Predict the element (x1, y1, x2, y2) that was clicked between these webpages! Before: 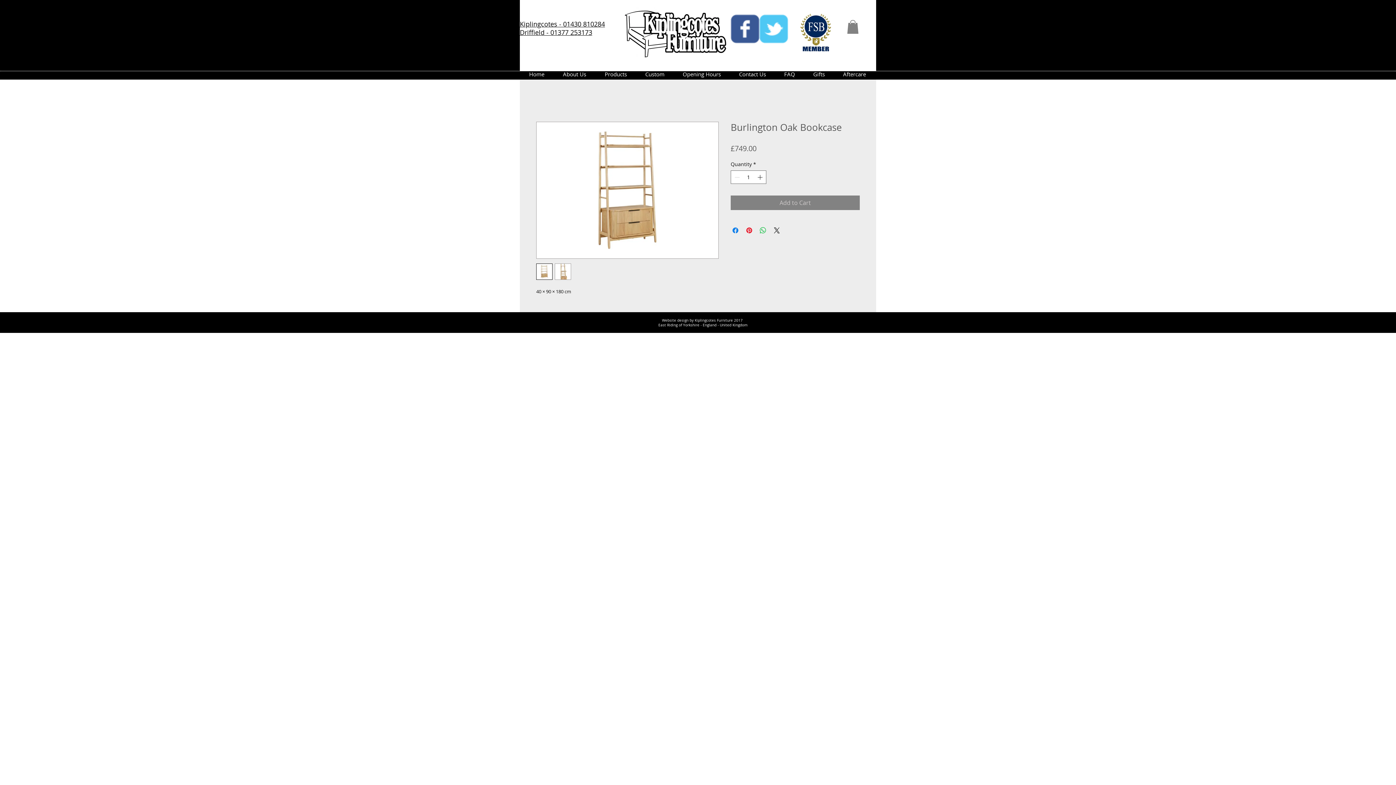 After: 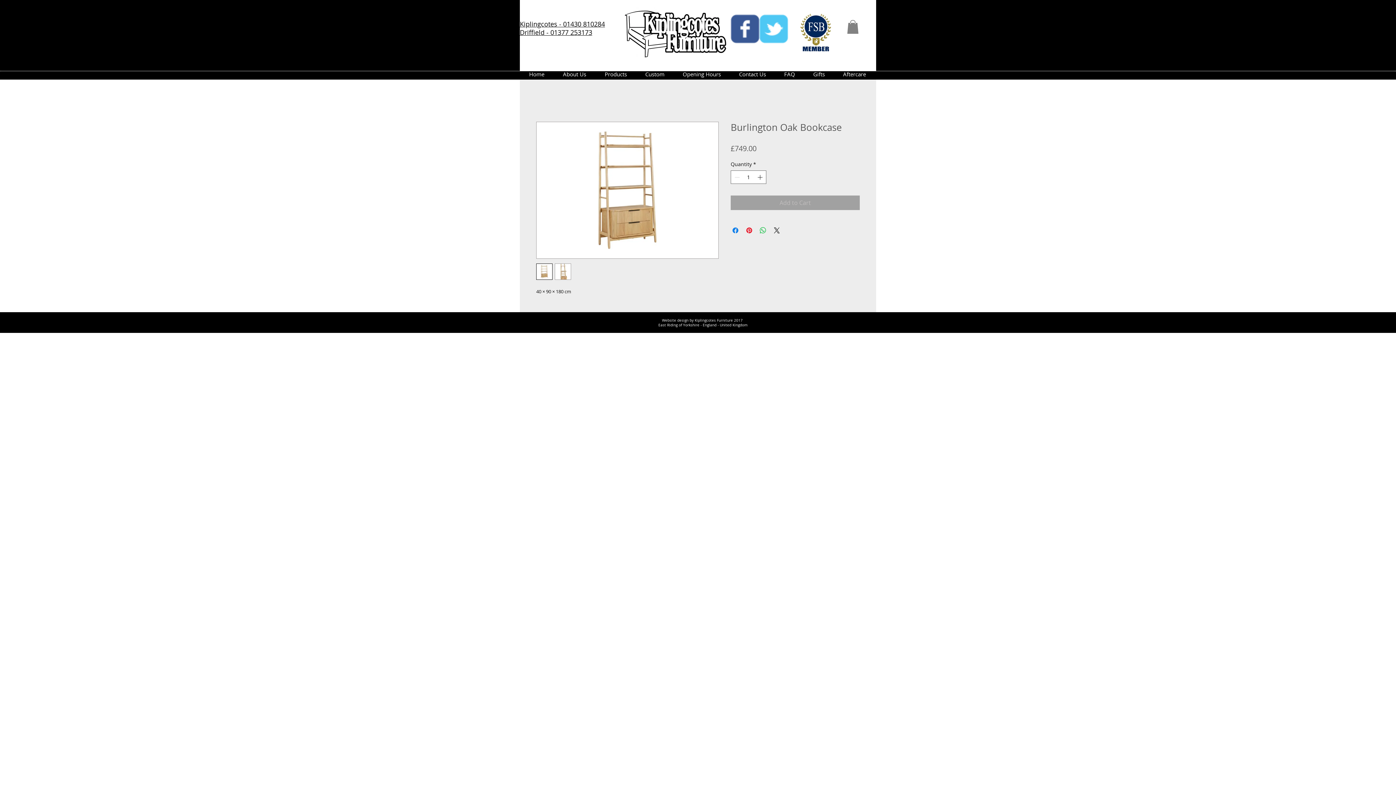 Action: label: Add to Cart bbox: (730, 195, 860, 210)